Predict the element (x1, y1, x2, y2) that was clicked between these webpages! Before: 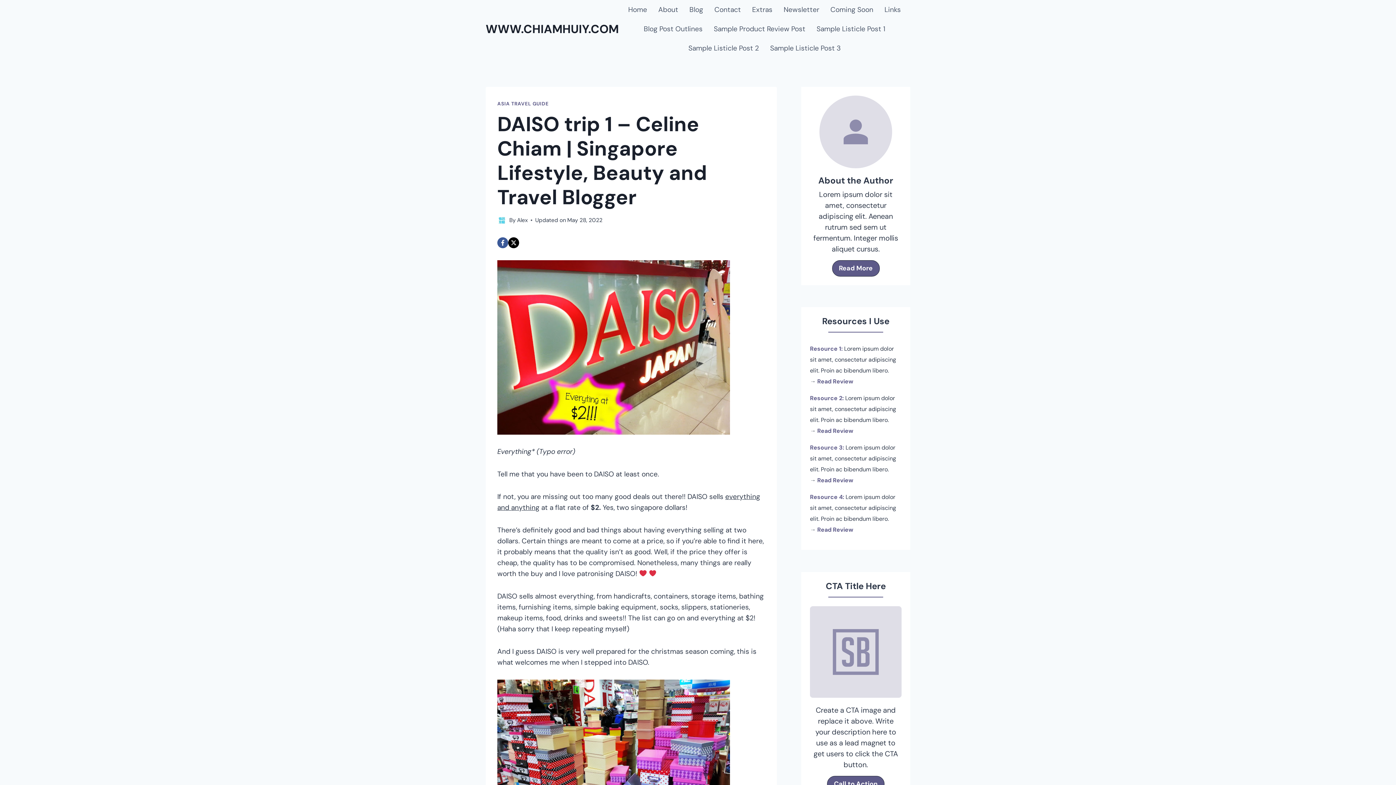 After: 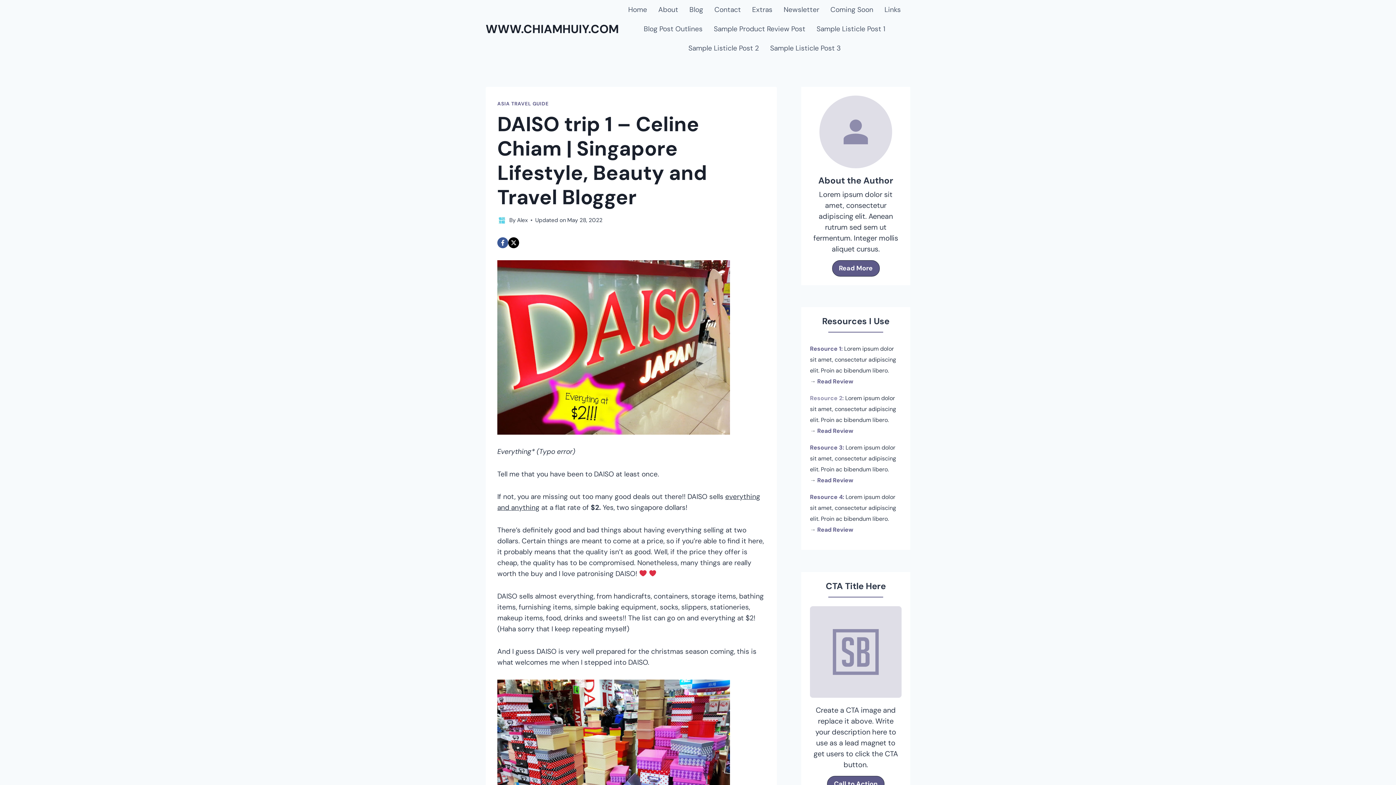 Action: label: Resource 2: bbox: (810, 394, 844, 402)